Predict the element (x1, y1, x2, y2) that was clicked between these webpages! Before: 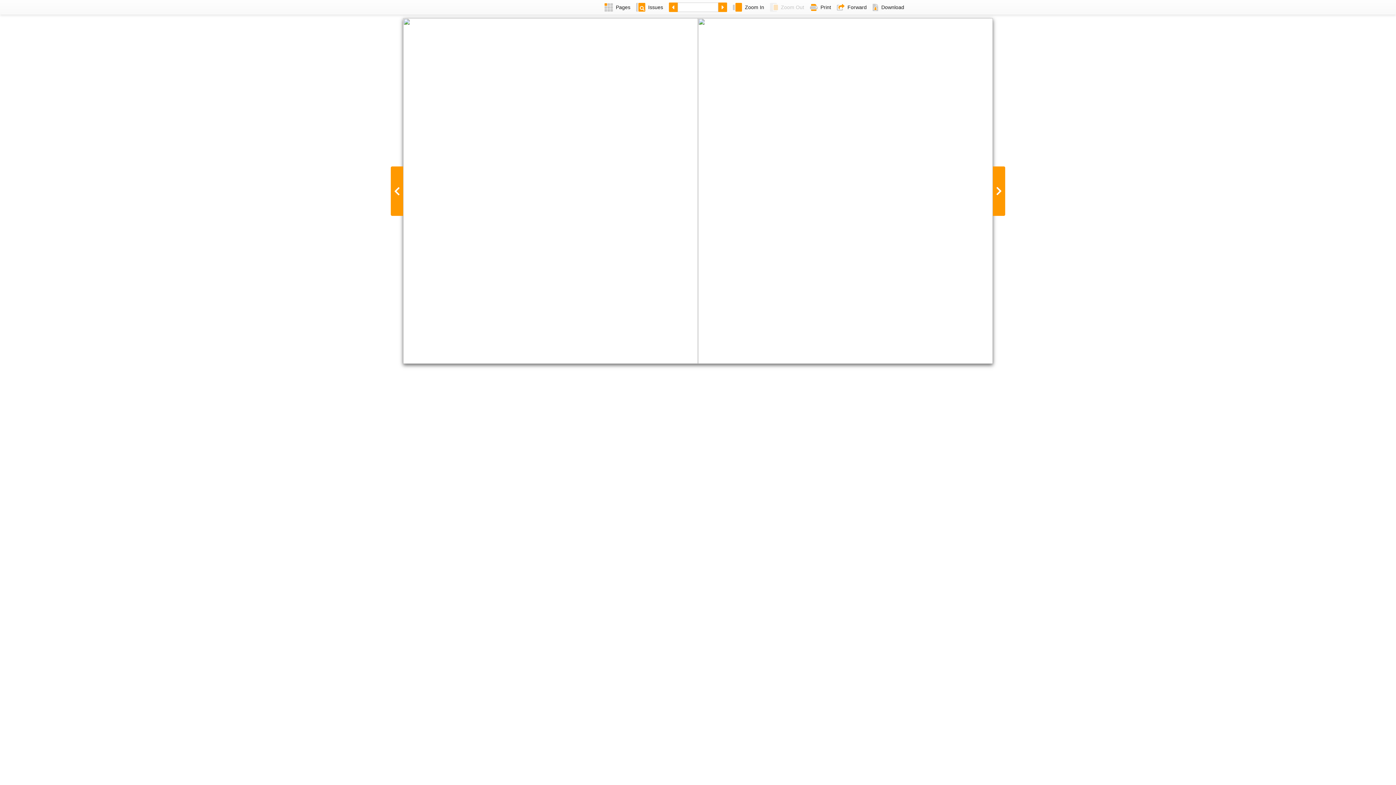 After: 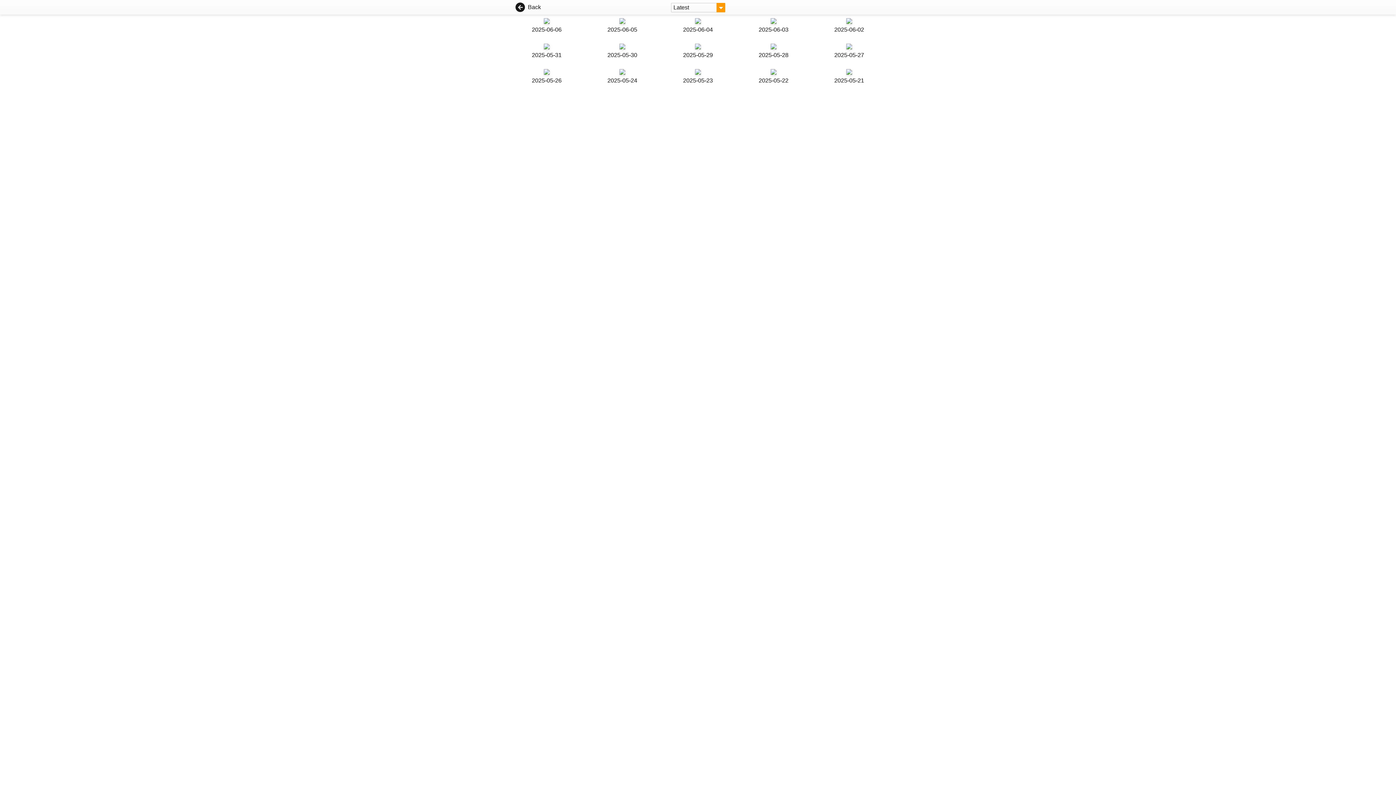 Action: label: Issues bbox: (633, 0, 666, 14)